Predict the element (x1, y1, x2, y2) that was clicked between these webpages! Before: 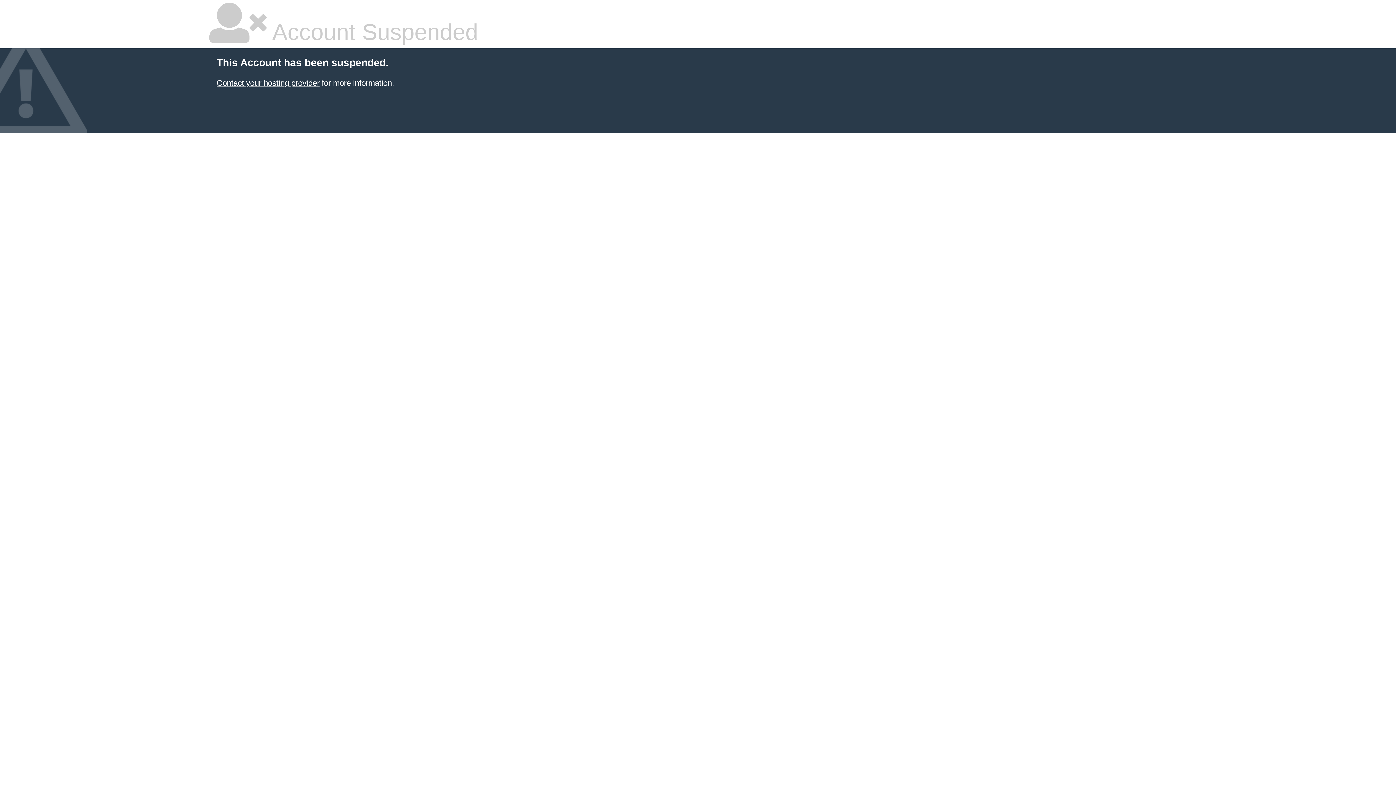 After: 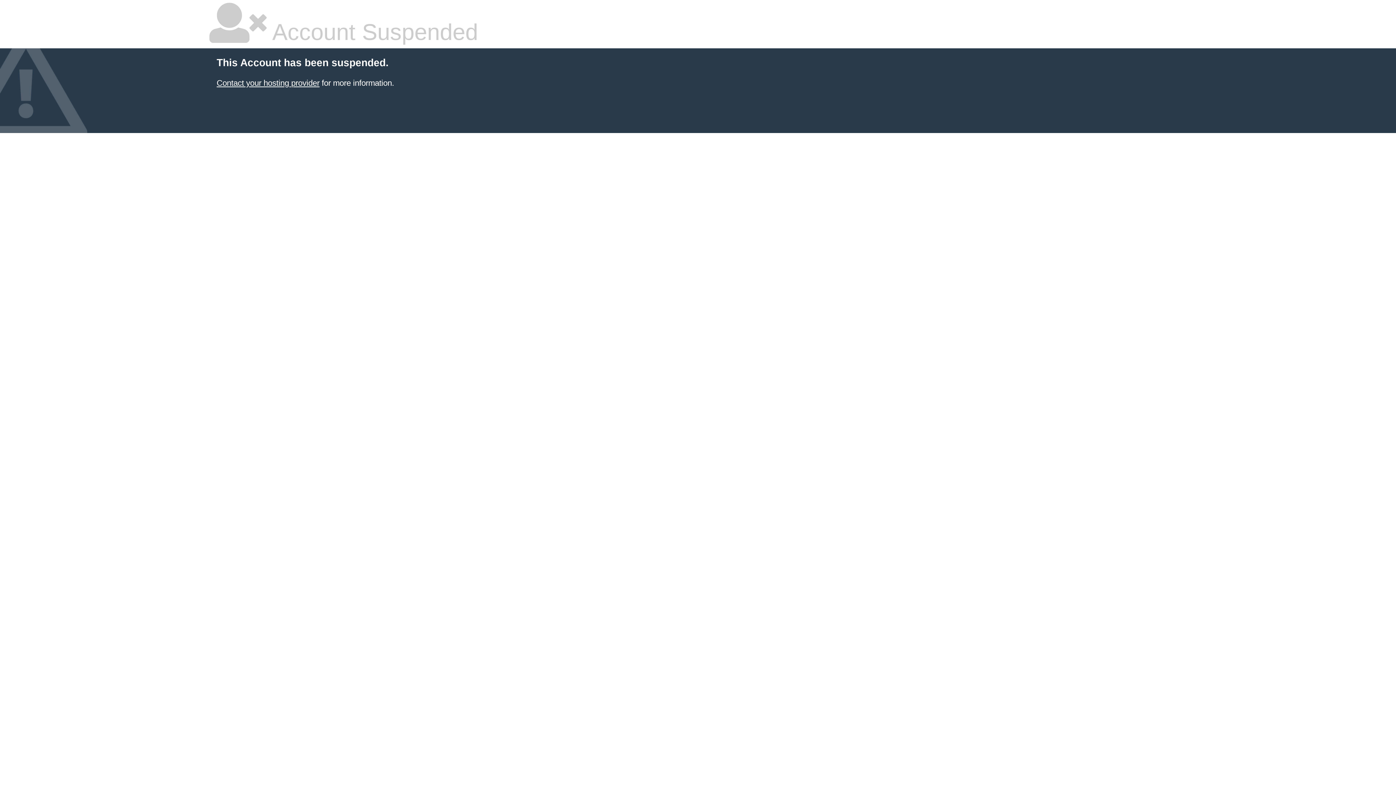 Action: bbox: (216, 78, 319, 87) label: Contact your hosting provider